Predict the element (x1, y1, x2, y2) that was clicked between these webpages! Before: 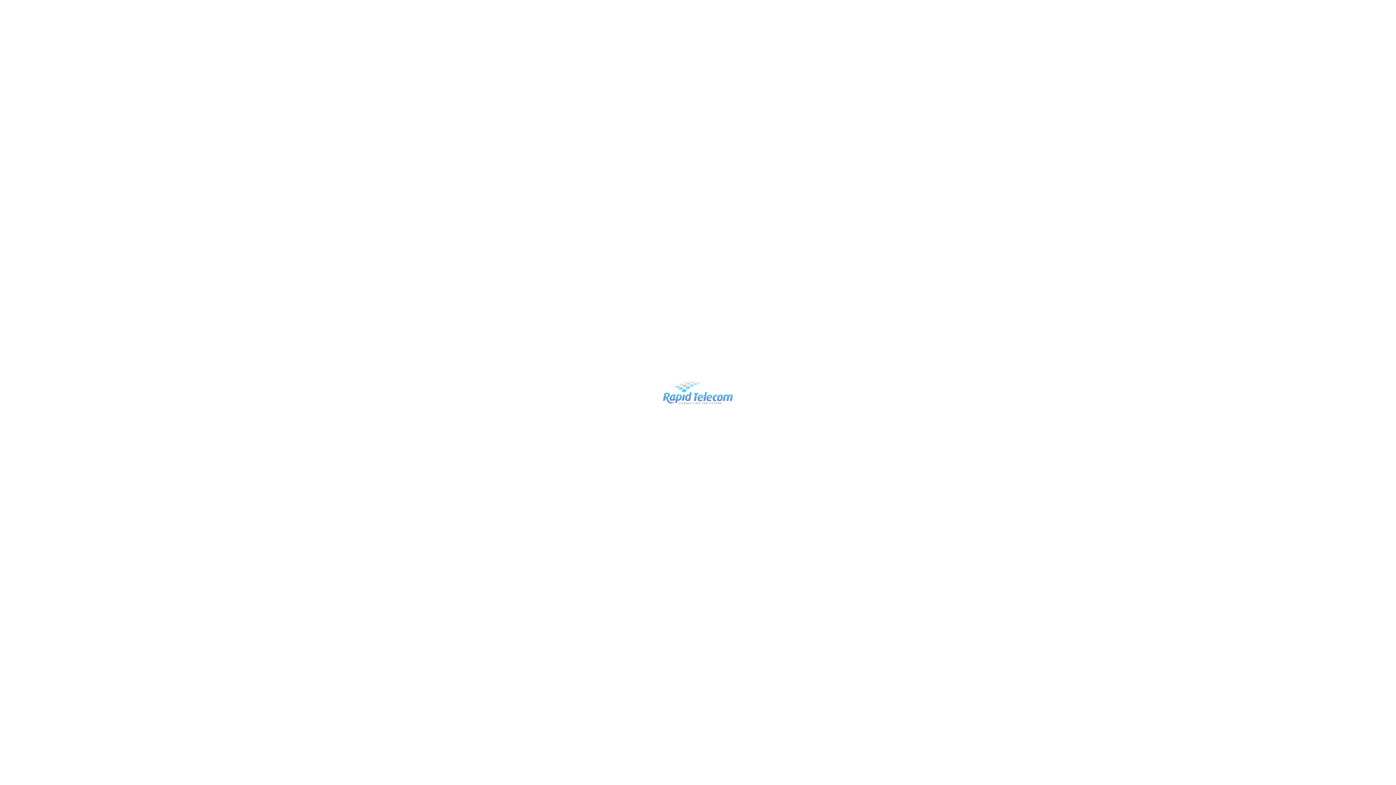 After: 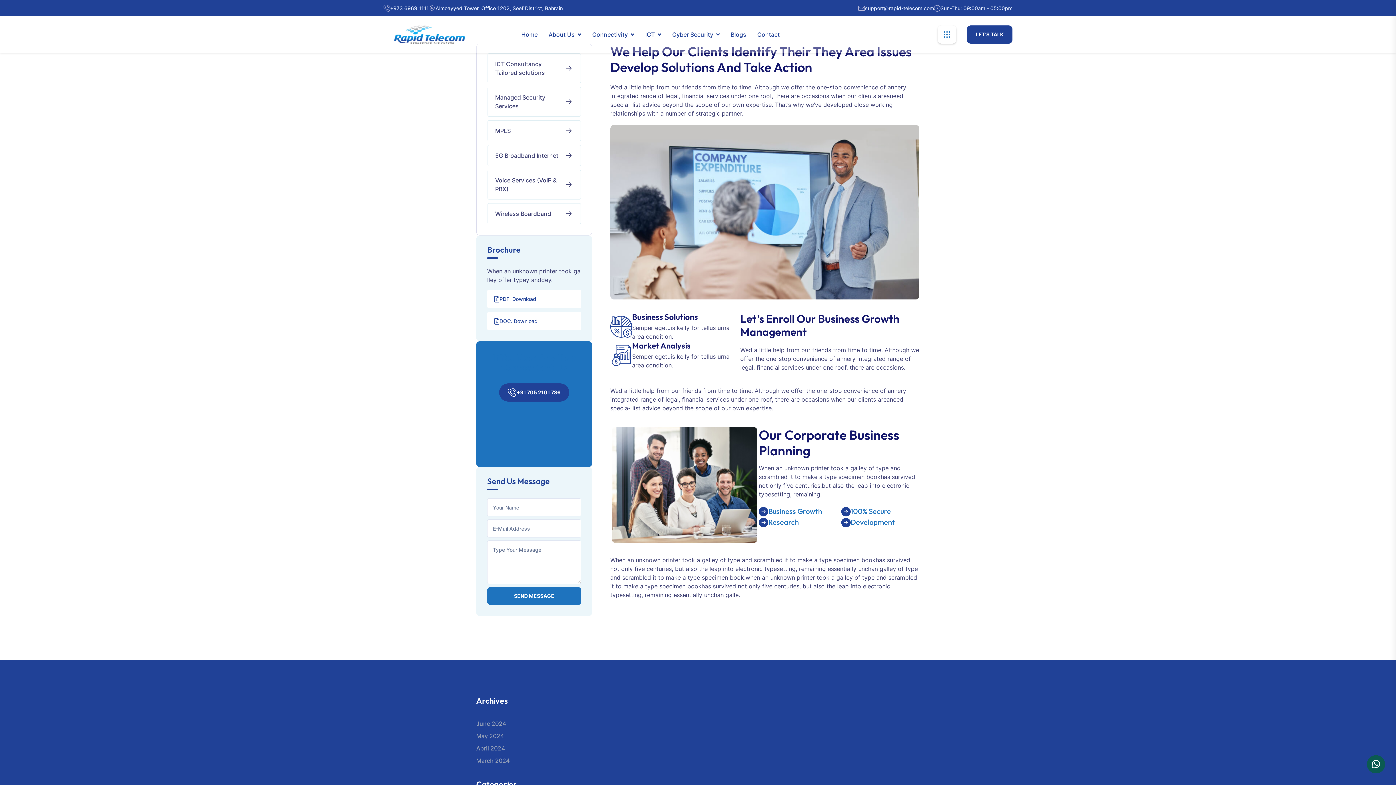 Action: bbox: (1367, 755, 1385, 773)